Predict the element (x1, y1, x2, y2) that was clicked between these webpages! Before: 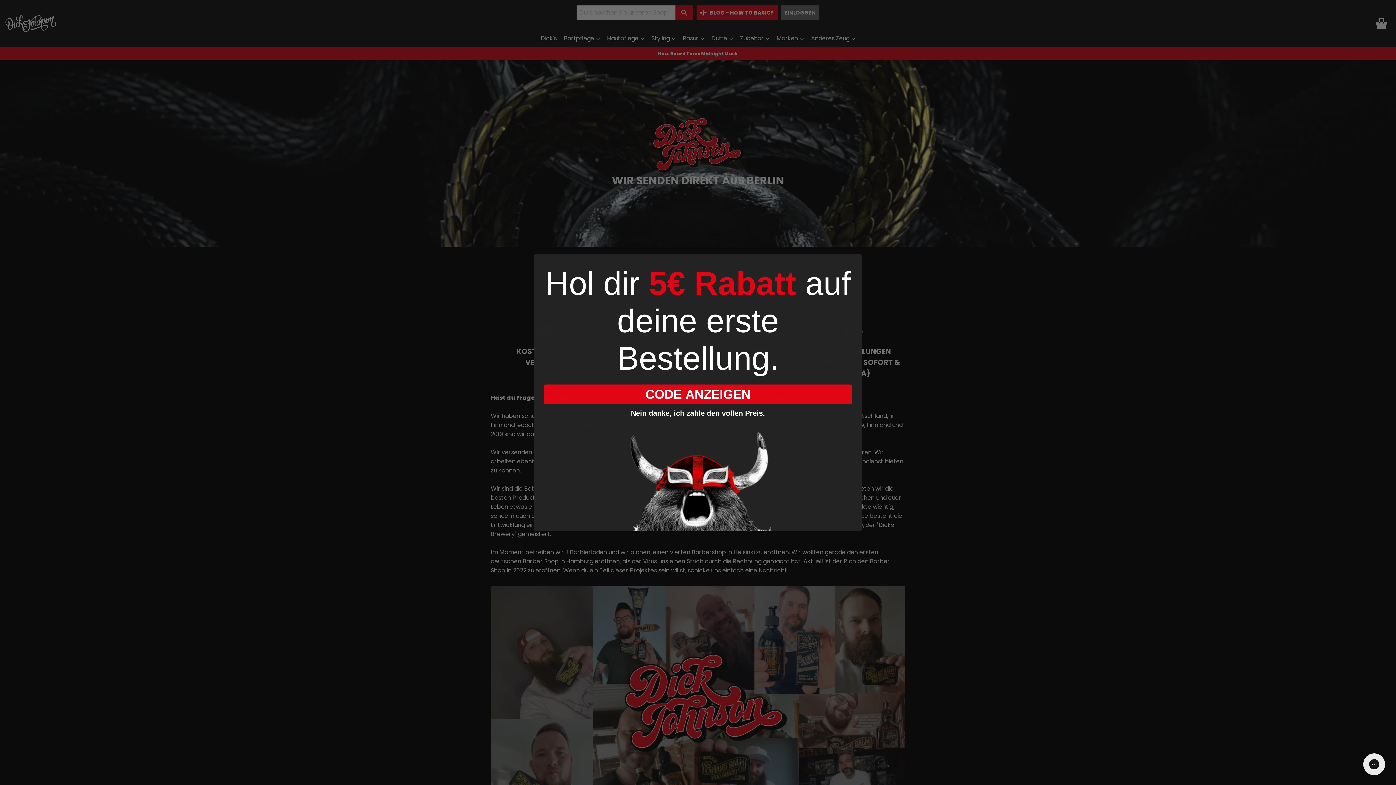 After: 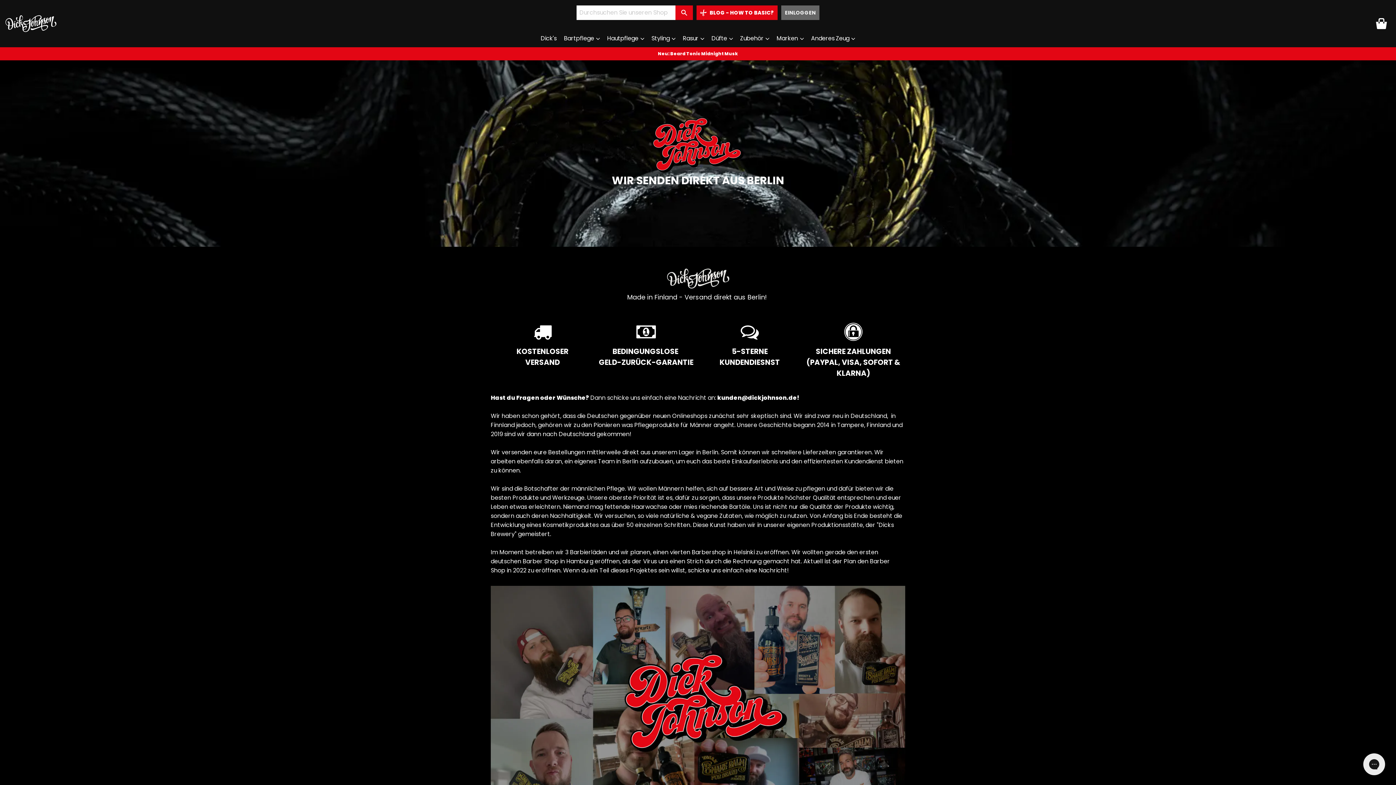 Action: label: Close dialog bbox: (846, 284, 858, 297)